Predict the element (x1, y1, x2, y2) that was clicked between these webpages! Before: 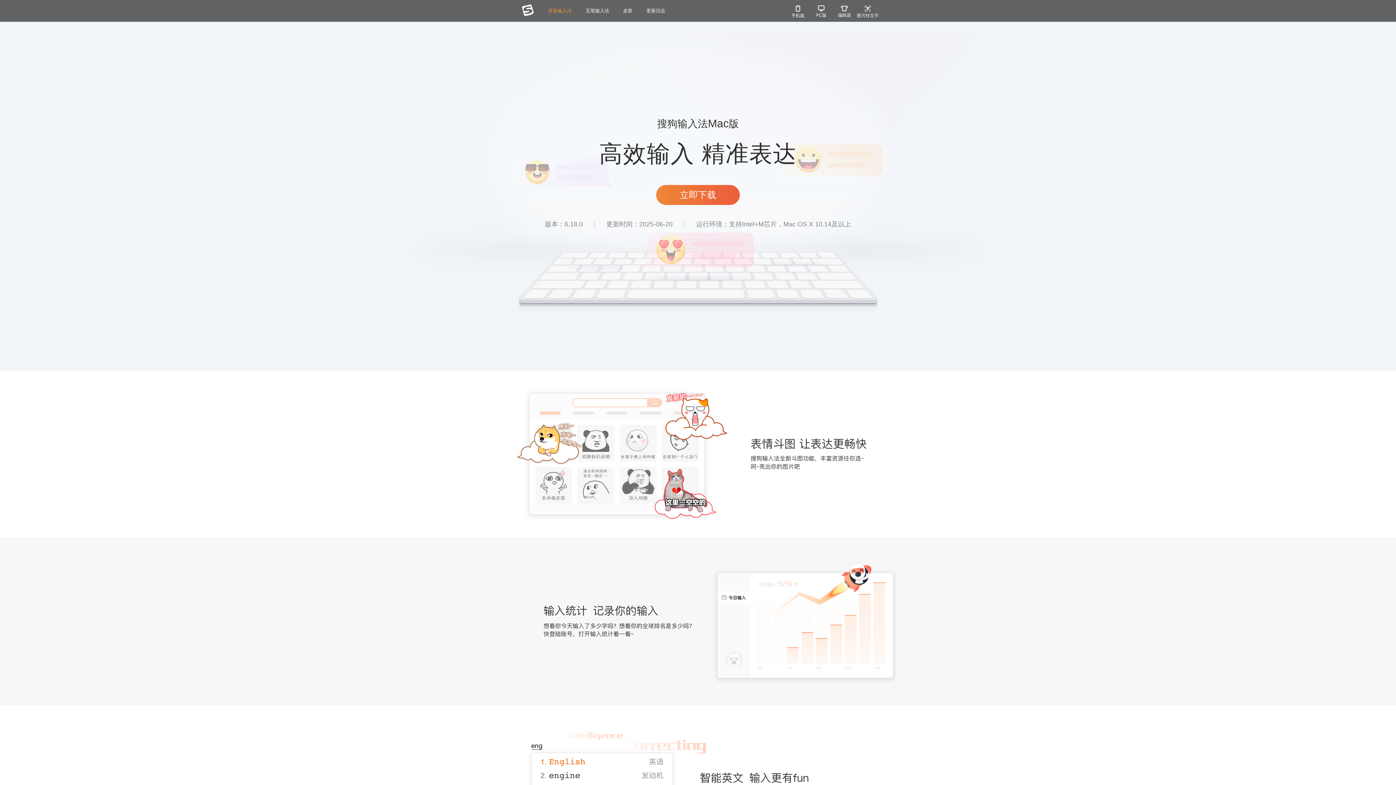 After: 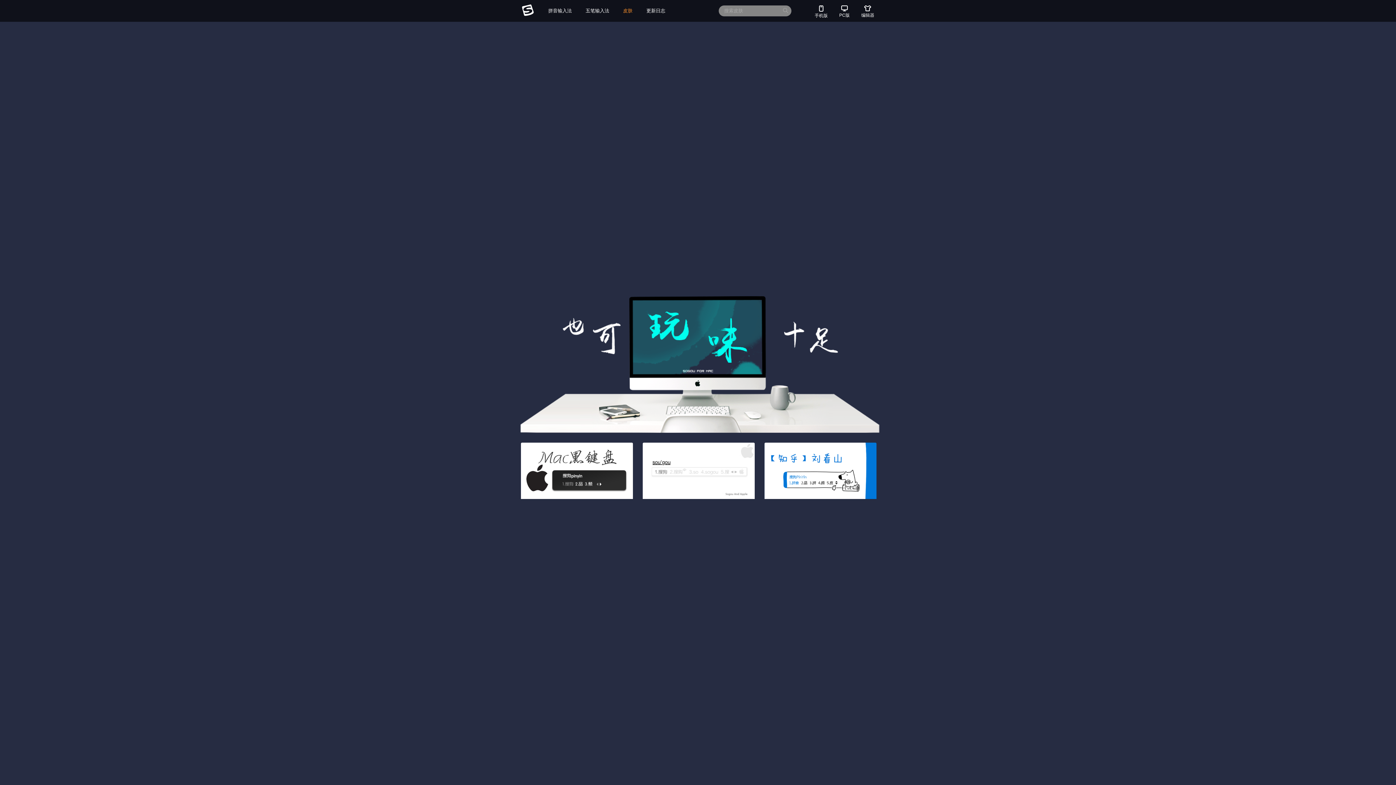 Action: label: 皮肤 bbox: (623, 5, 632, 16)